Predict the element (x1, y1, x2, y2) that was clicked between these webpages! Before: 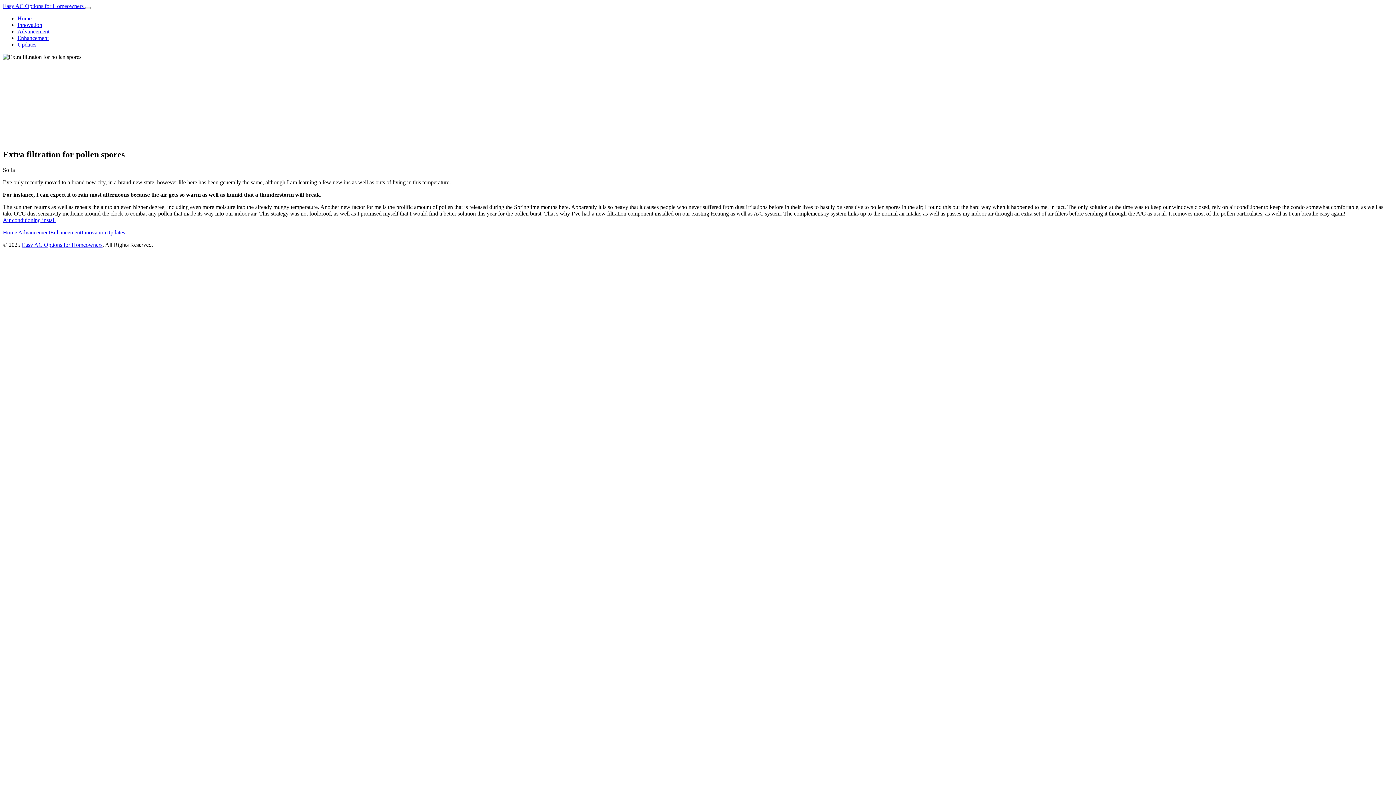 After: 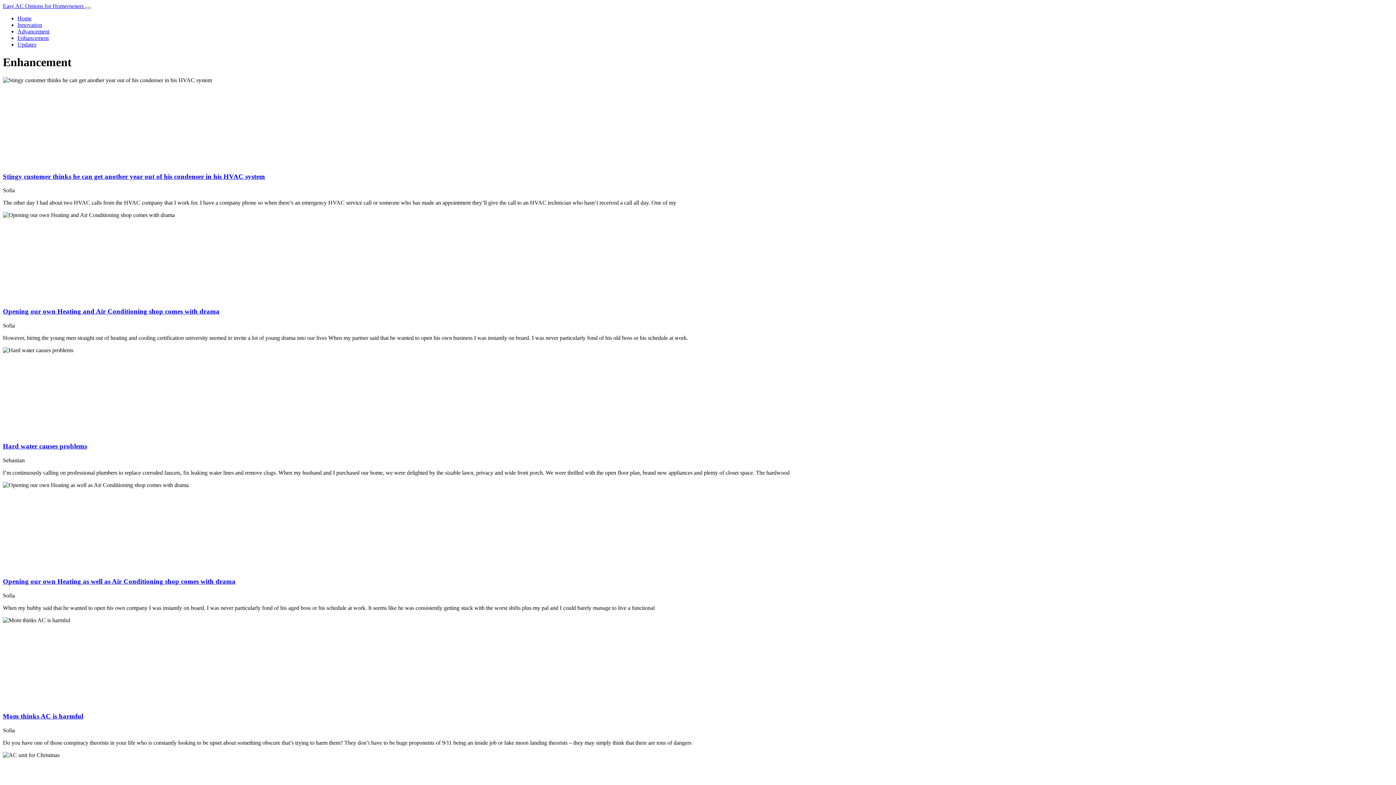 Action: bbox: (50, 229, 81, 235) label: Enhancement